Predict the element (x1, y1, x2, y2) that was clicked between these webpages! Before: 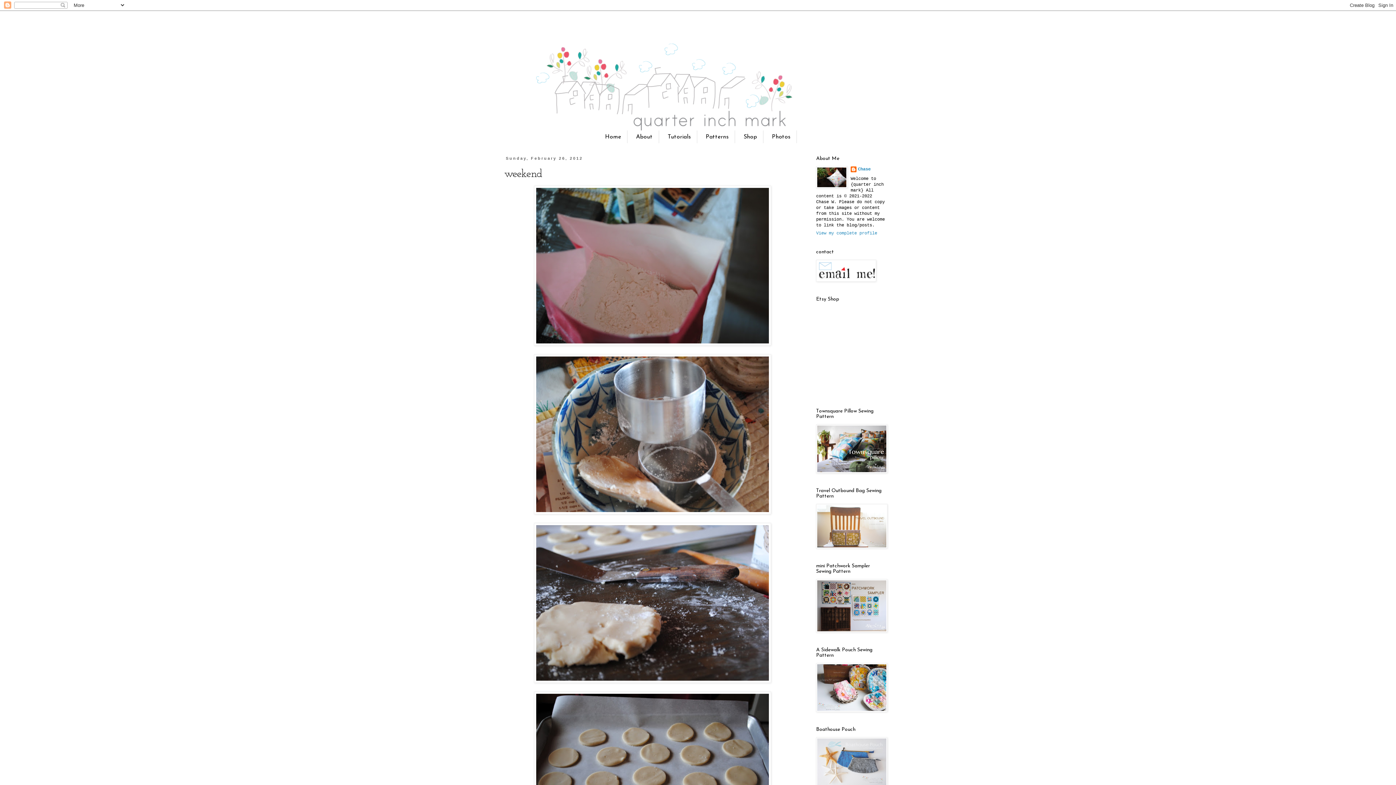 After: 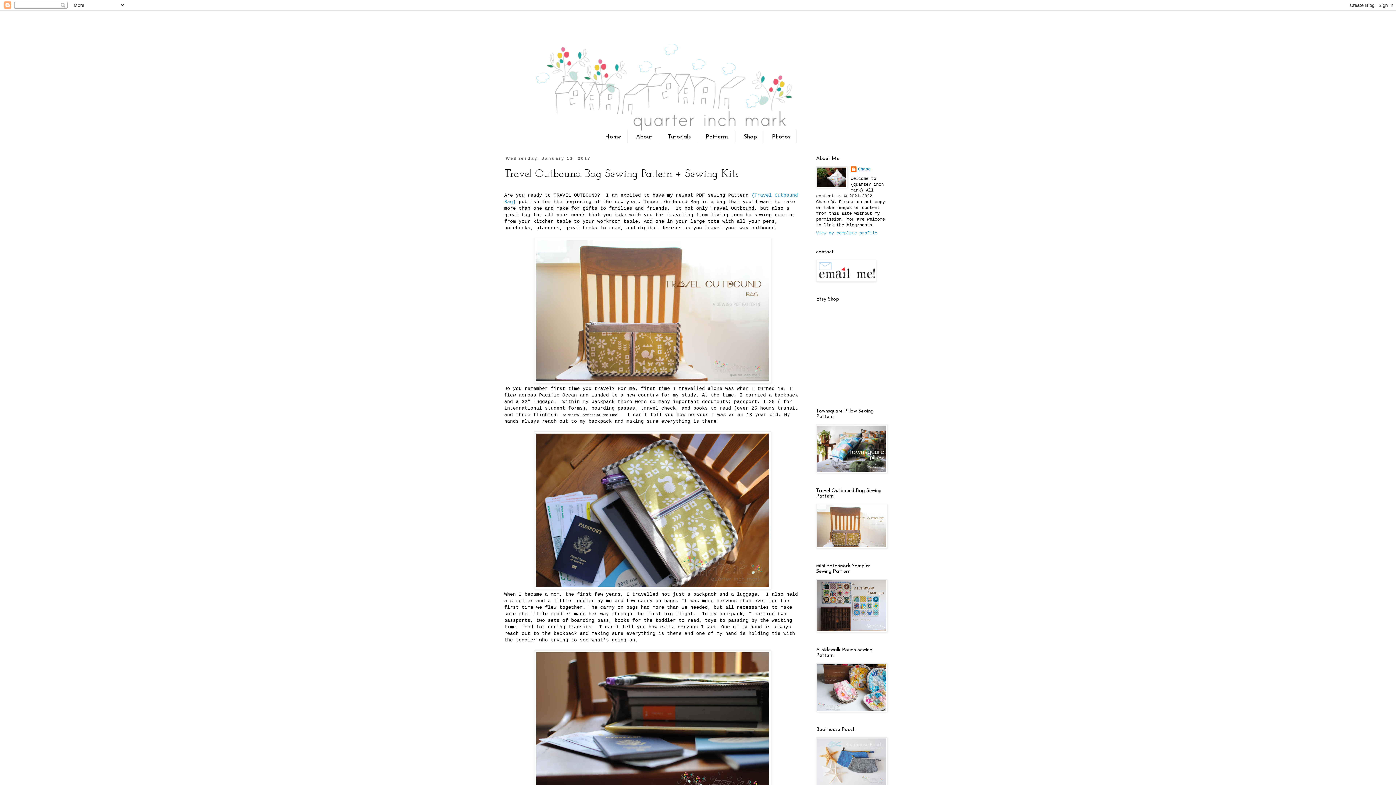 Action: bbox: (816, 545, 887, 550)